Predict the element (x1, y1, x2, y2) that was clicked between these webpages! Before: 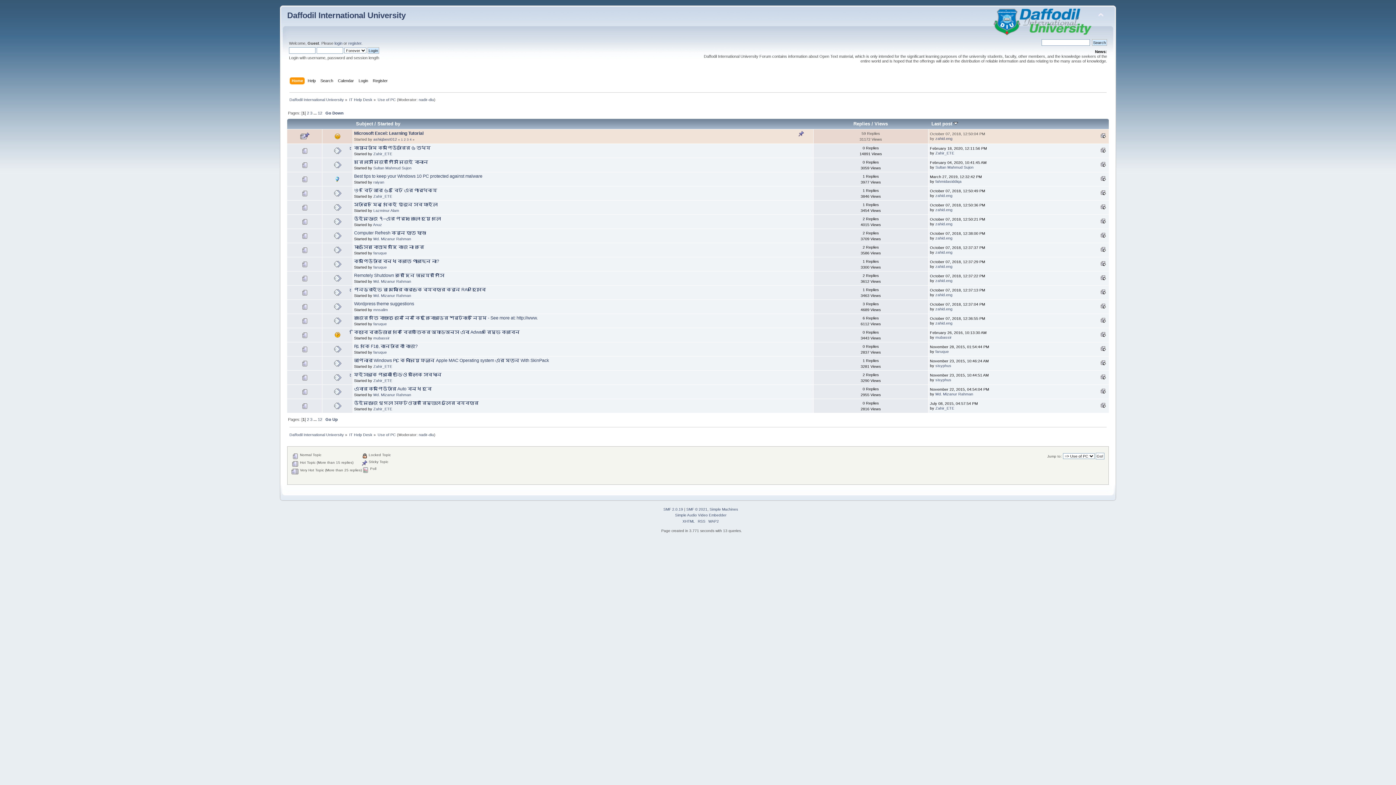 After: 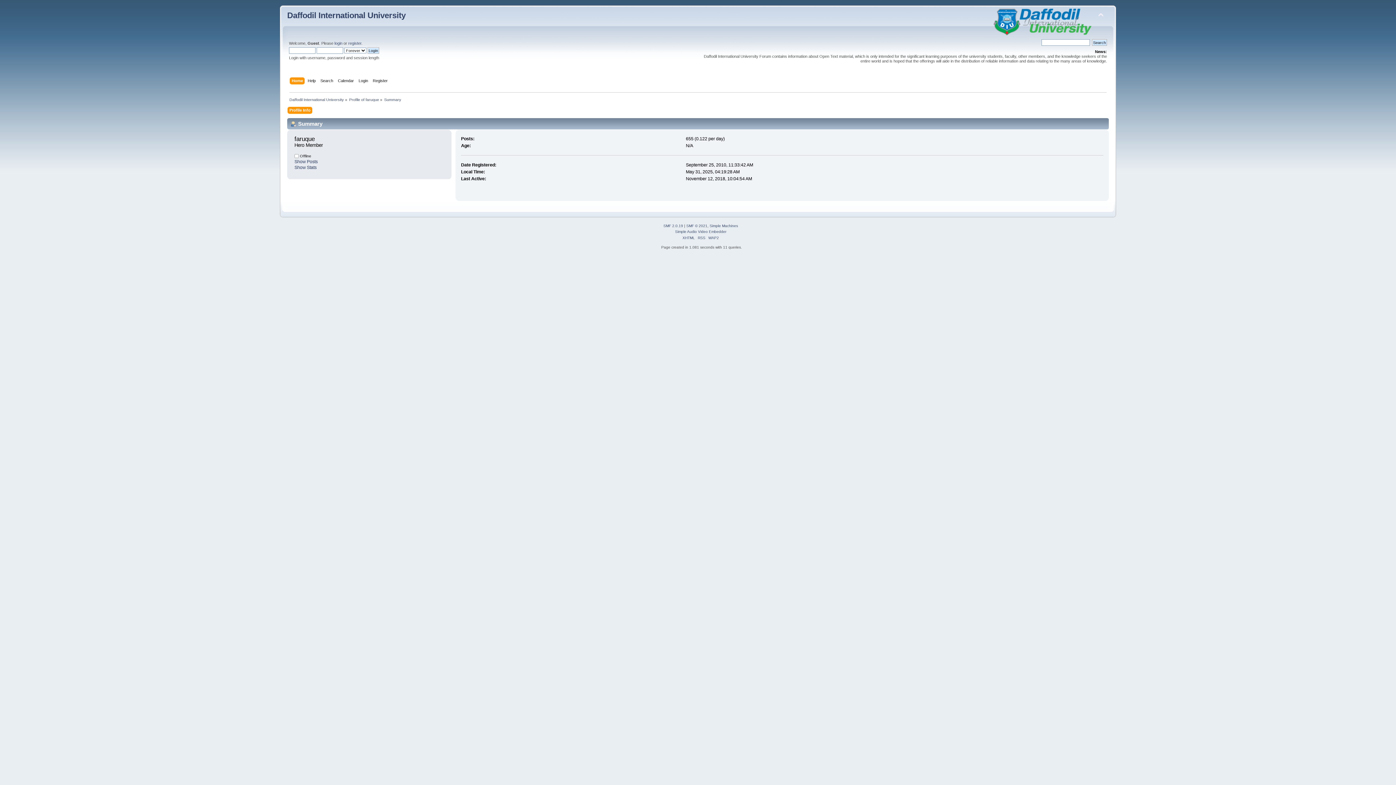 Action: label: faruque bbox: (373, 321, 386, 326)